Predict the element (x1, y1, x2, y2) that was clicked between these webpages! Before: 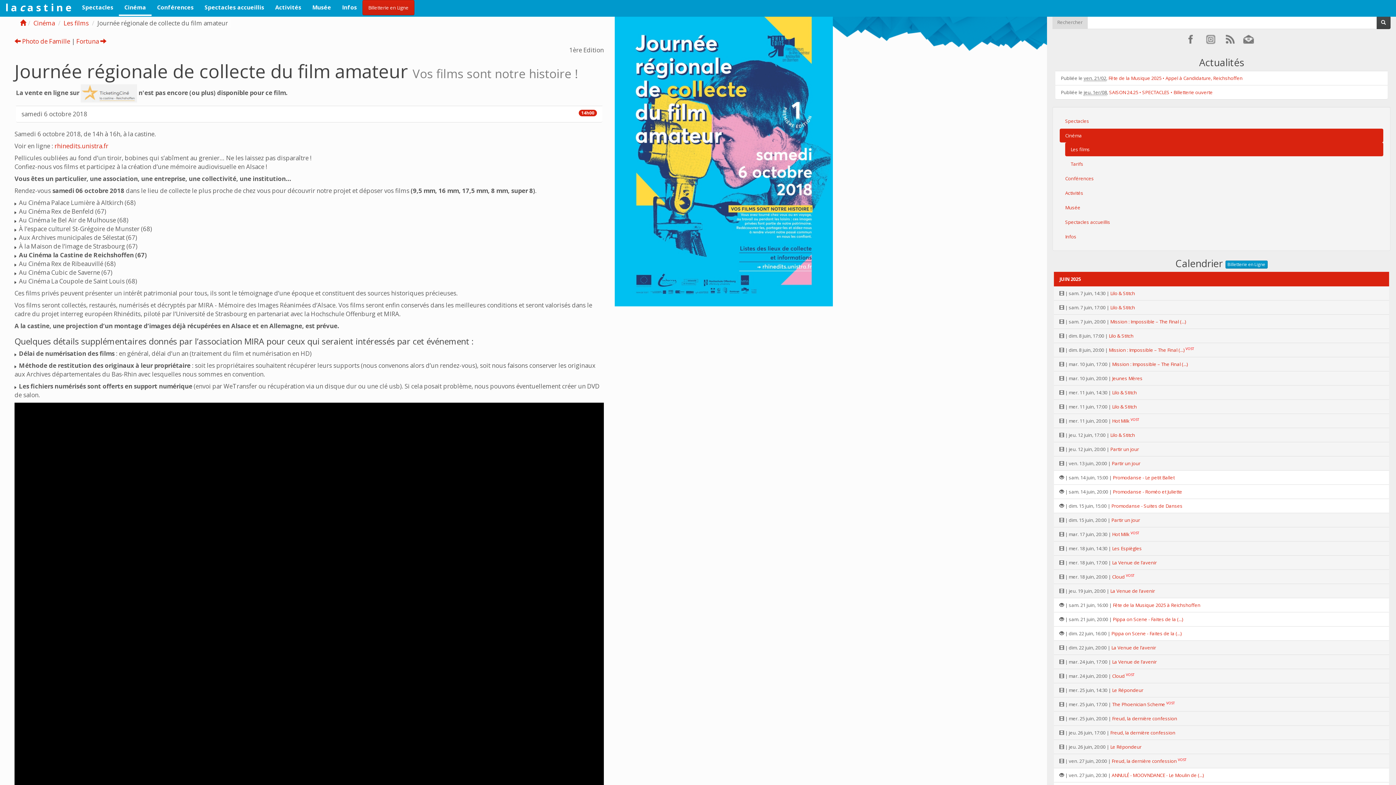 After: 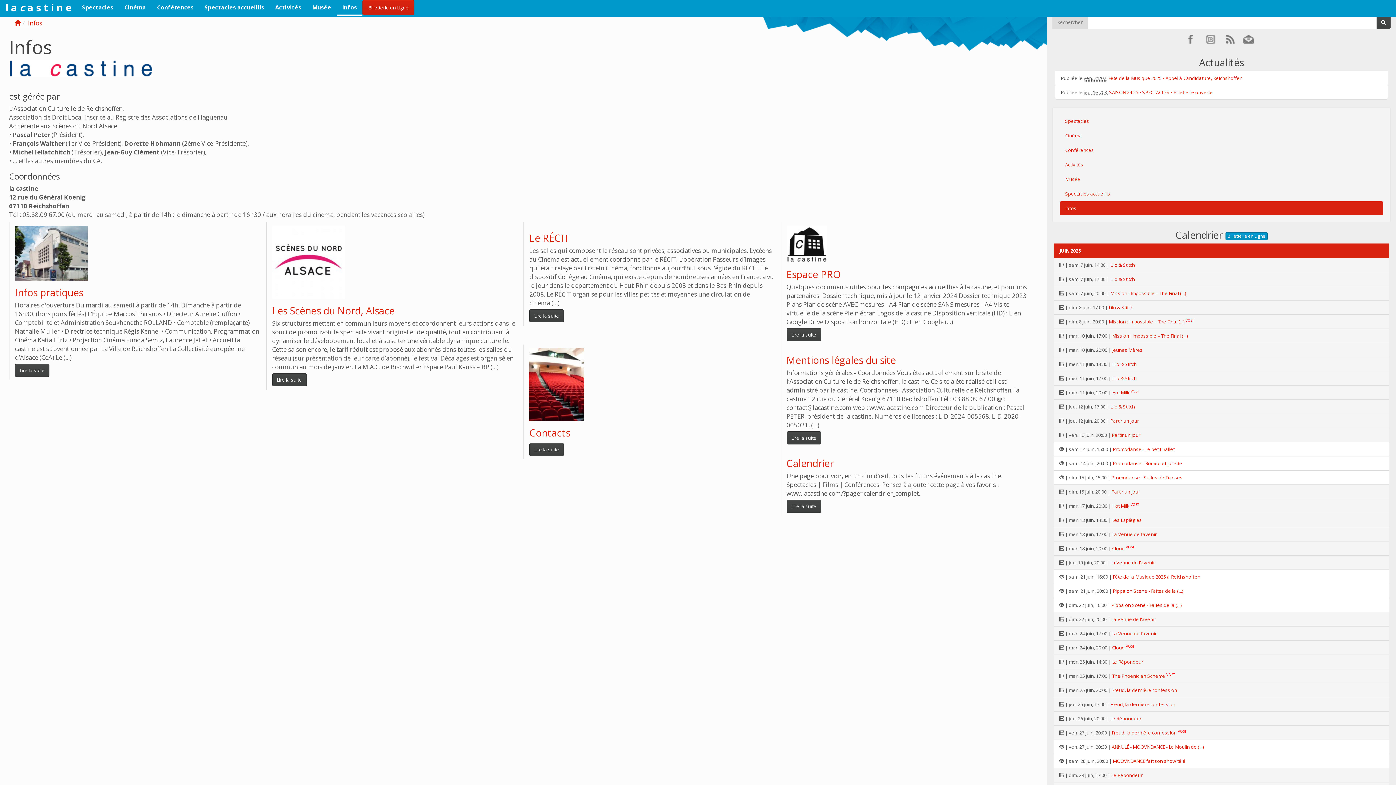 Action: label: Infos bbox: (1060, 229, 1383, 243)